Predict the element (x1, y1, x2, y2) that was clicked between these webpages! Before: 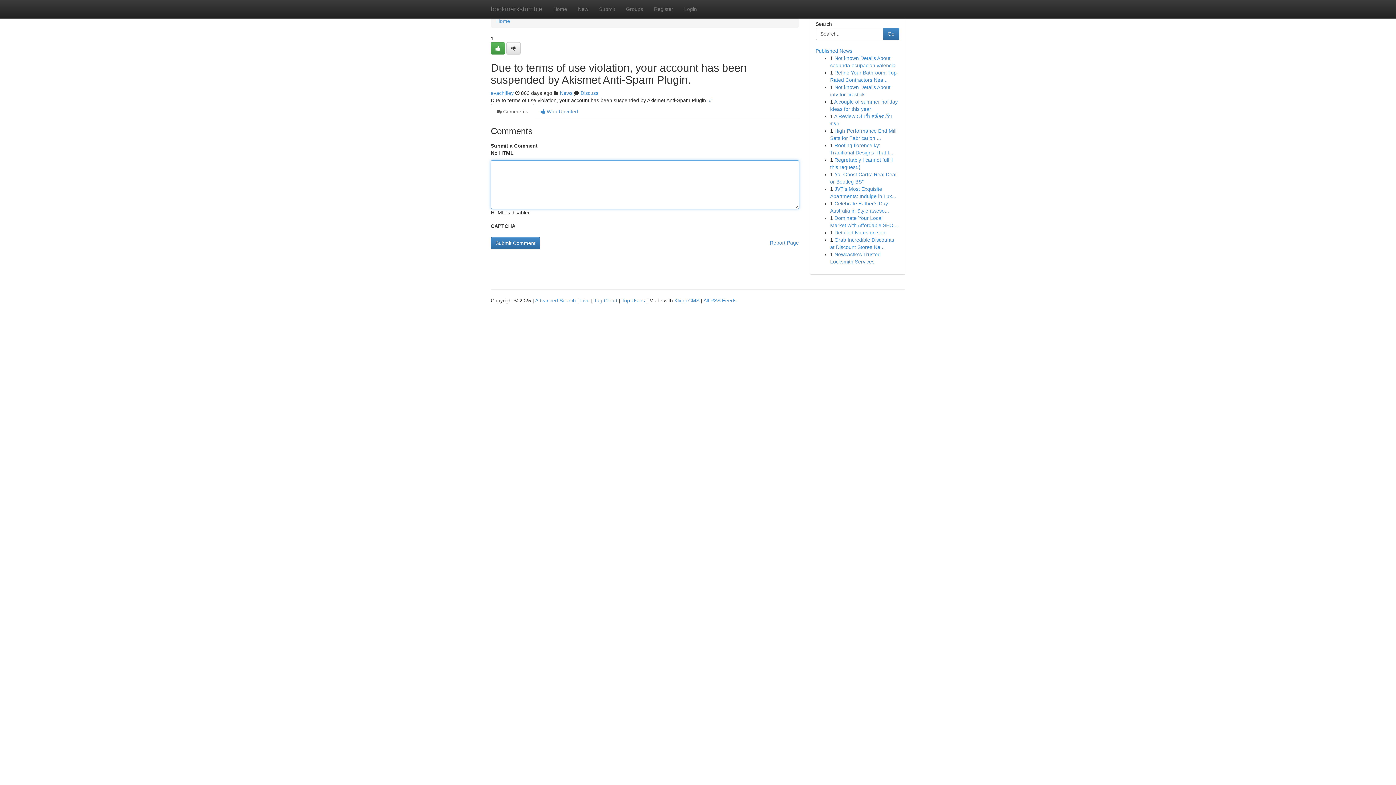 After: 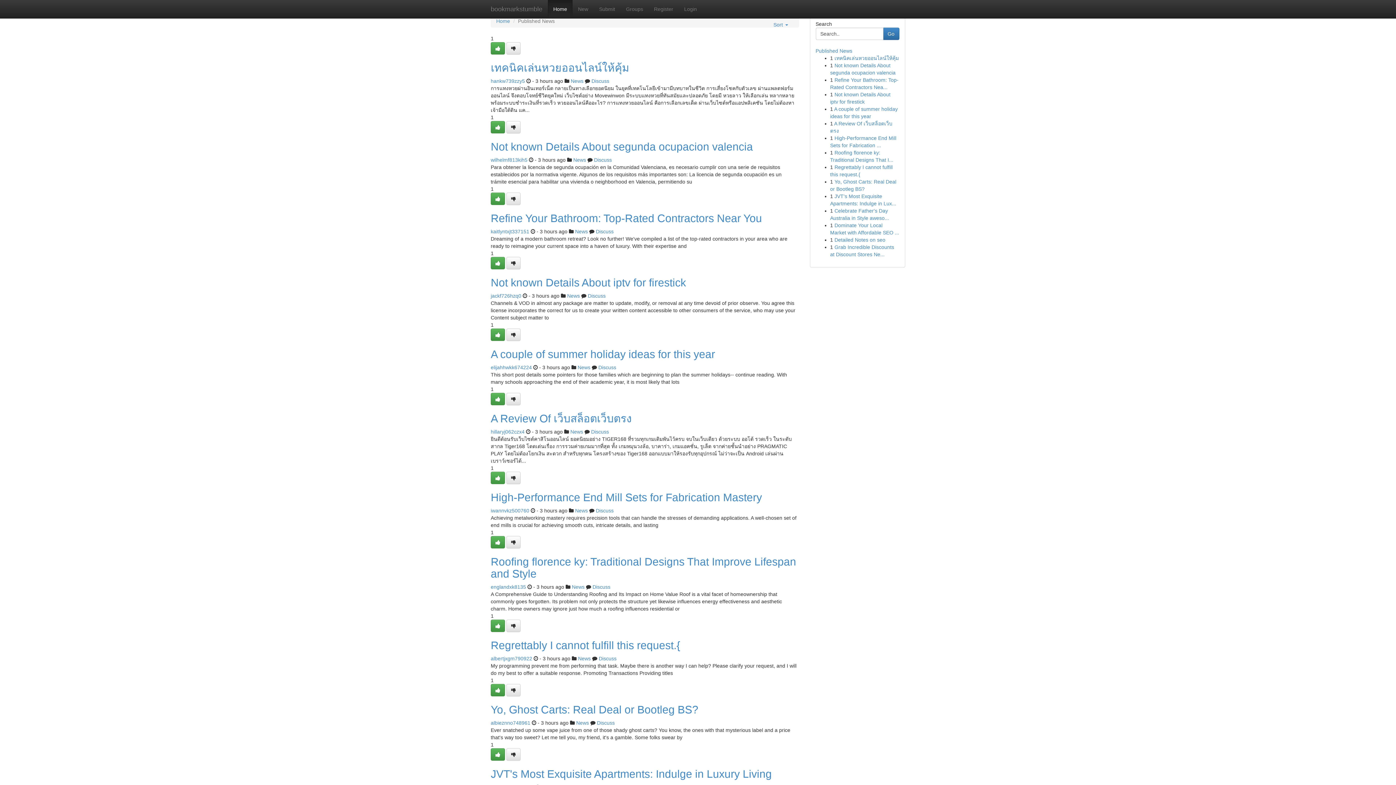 Action: bbox: (594, 297, 617, 303) label: Tag Cloud